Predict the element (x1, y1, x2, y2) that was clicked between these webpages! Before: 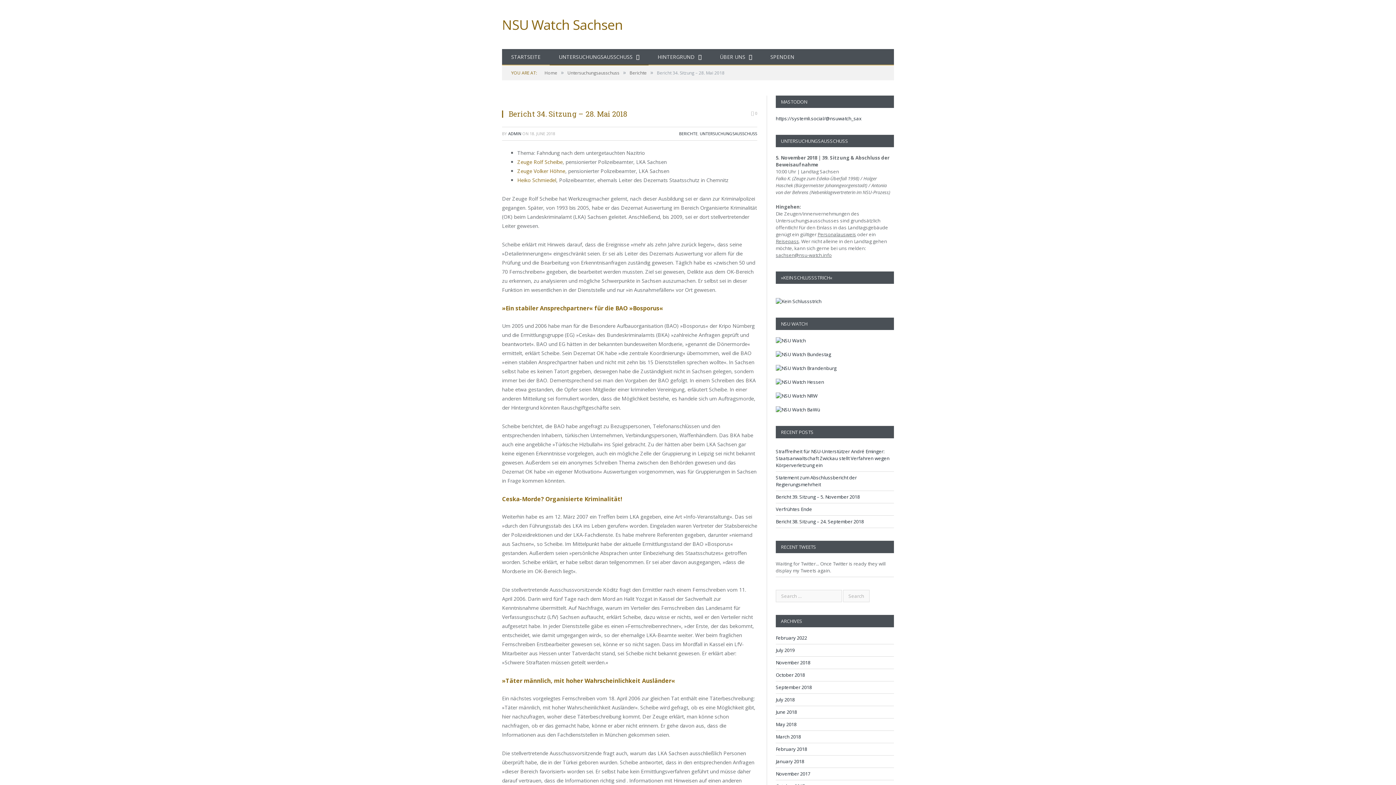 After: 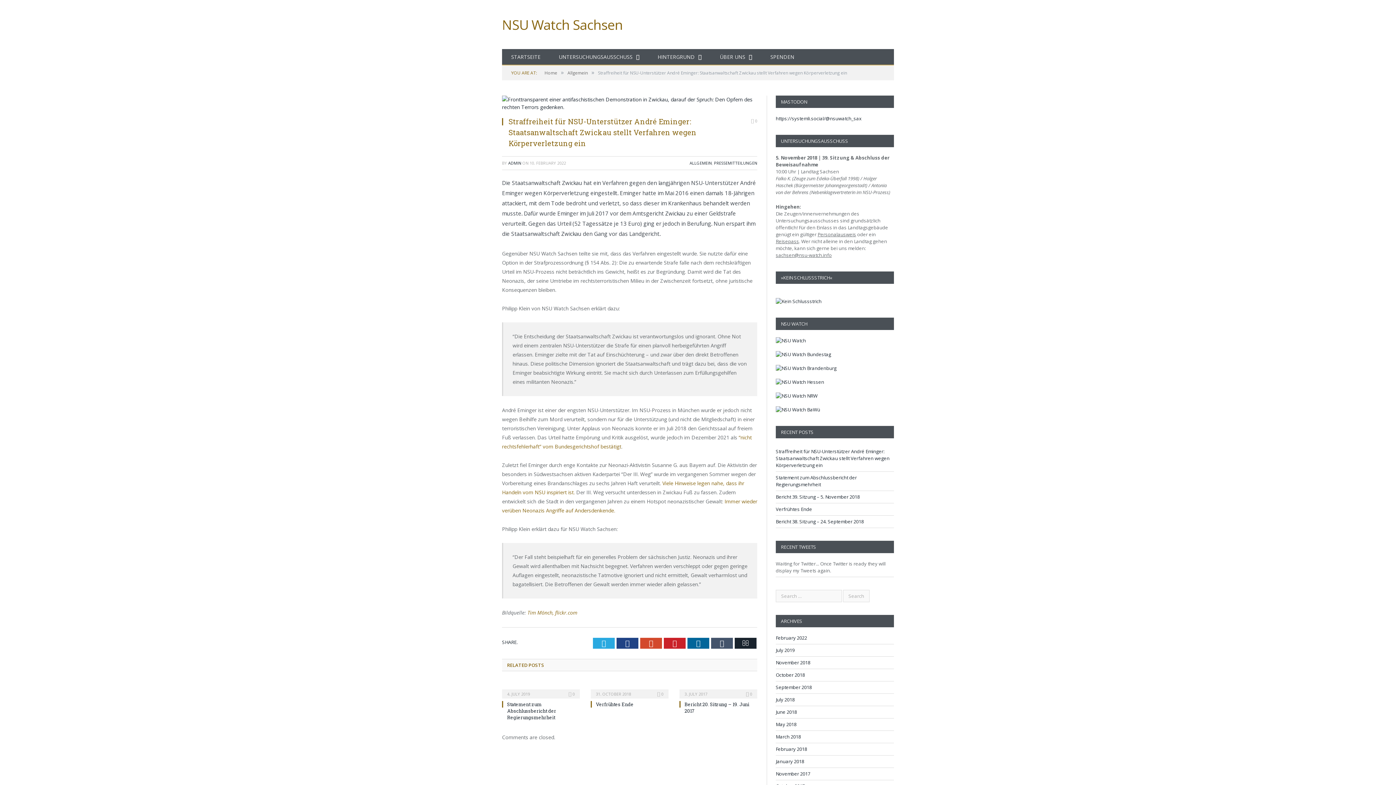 Action: bbox: (776, 448, 889, 468) label: Straffreiheit für NSU-Unterstützer André Eminger: Staatsanwaltschaft Zwickau stellt Verfahren wegen Körperverletzung ein